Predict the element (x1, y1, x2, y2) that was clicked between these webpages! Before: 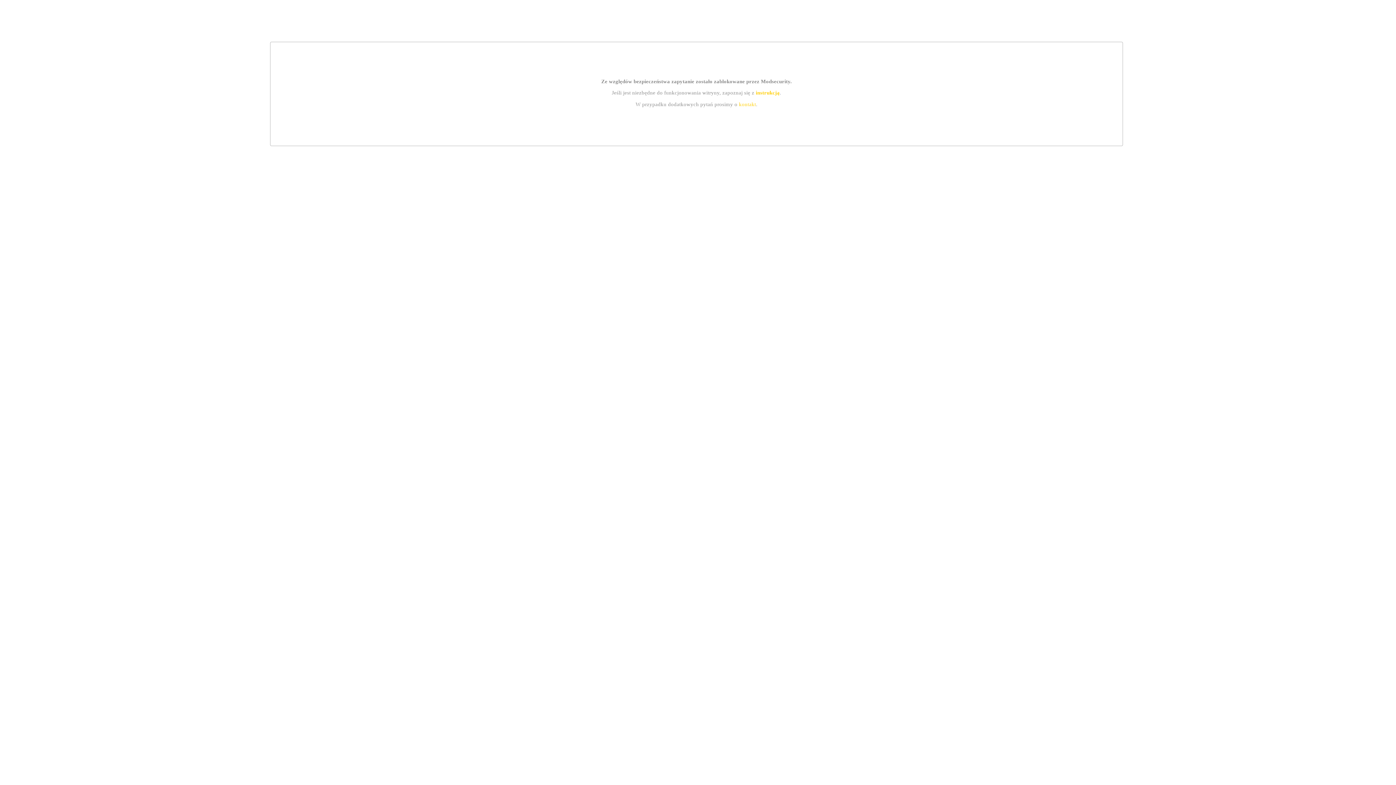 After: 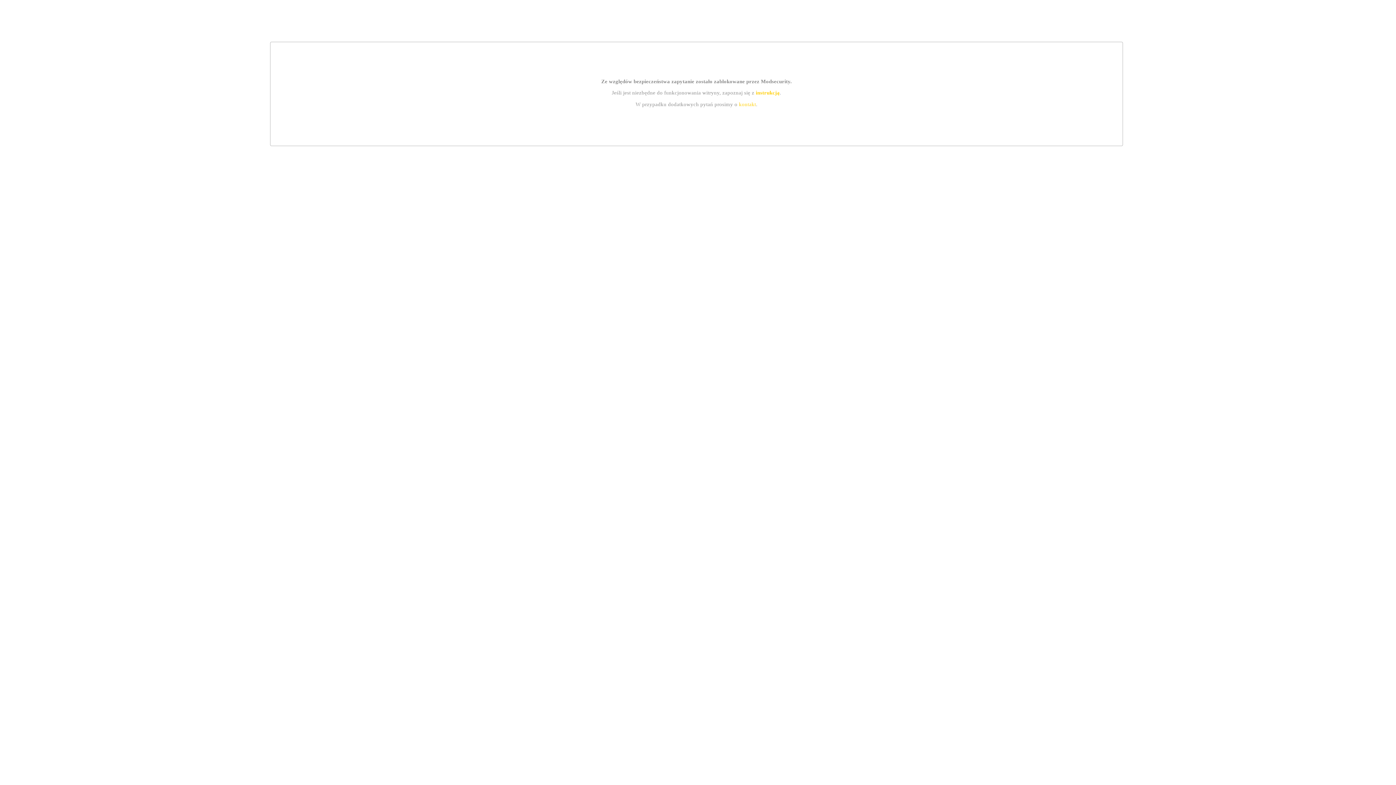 Action: label: instrukcją bbox: (755, 89, 779, 95)